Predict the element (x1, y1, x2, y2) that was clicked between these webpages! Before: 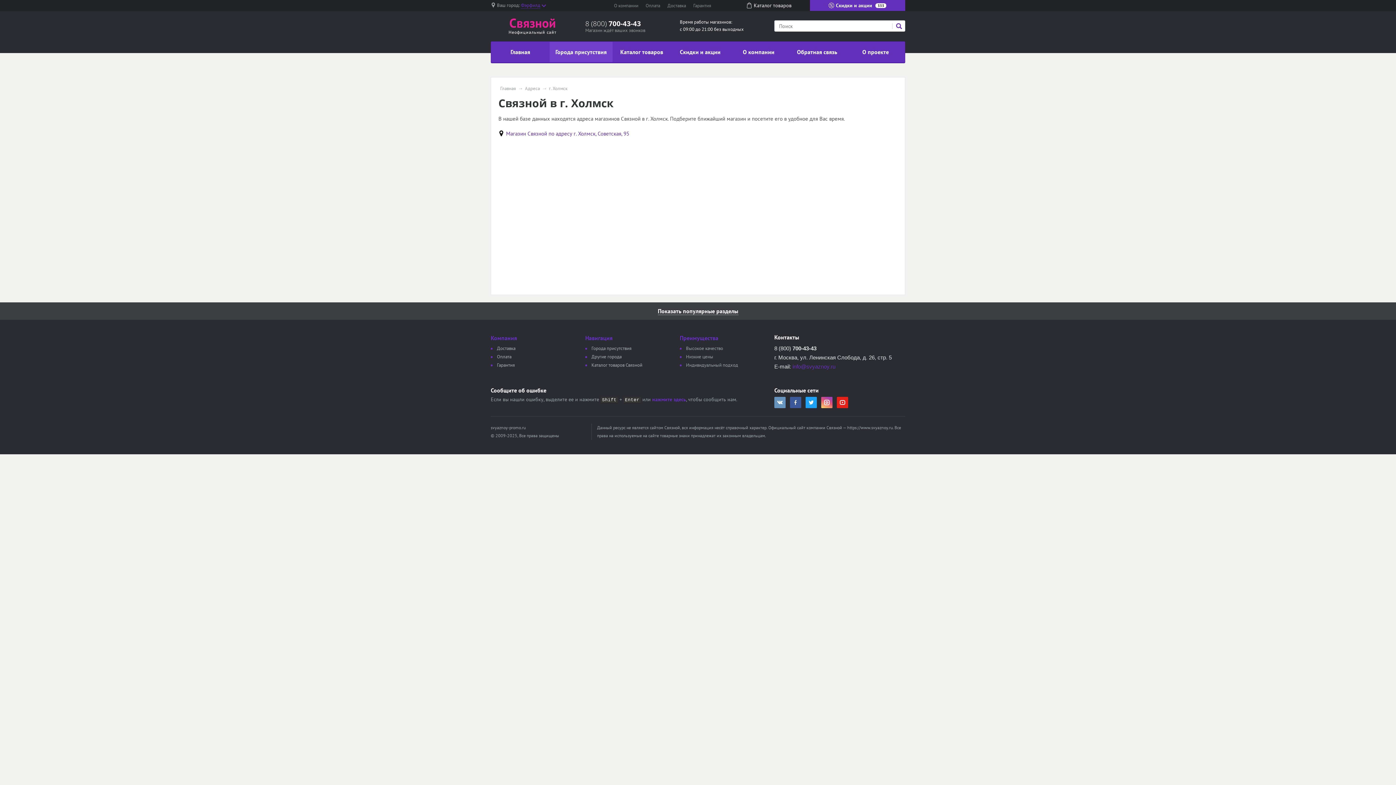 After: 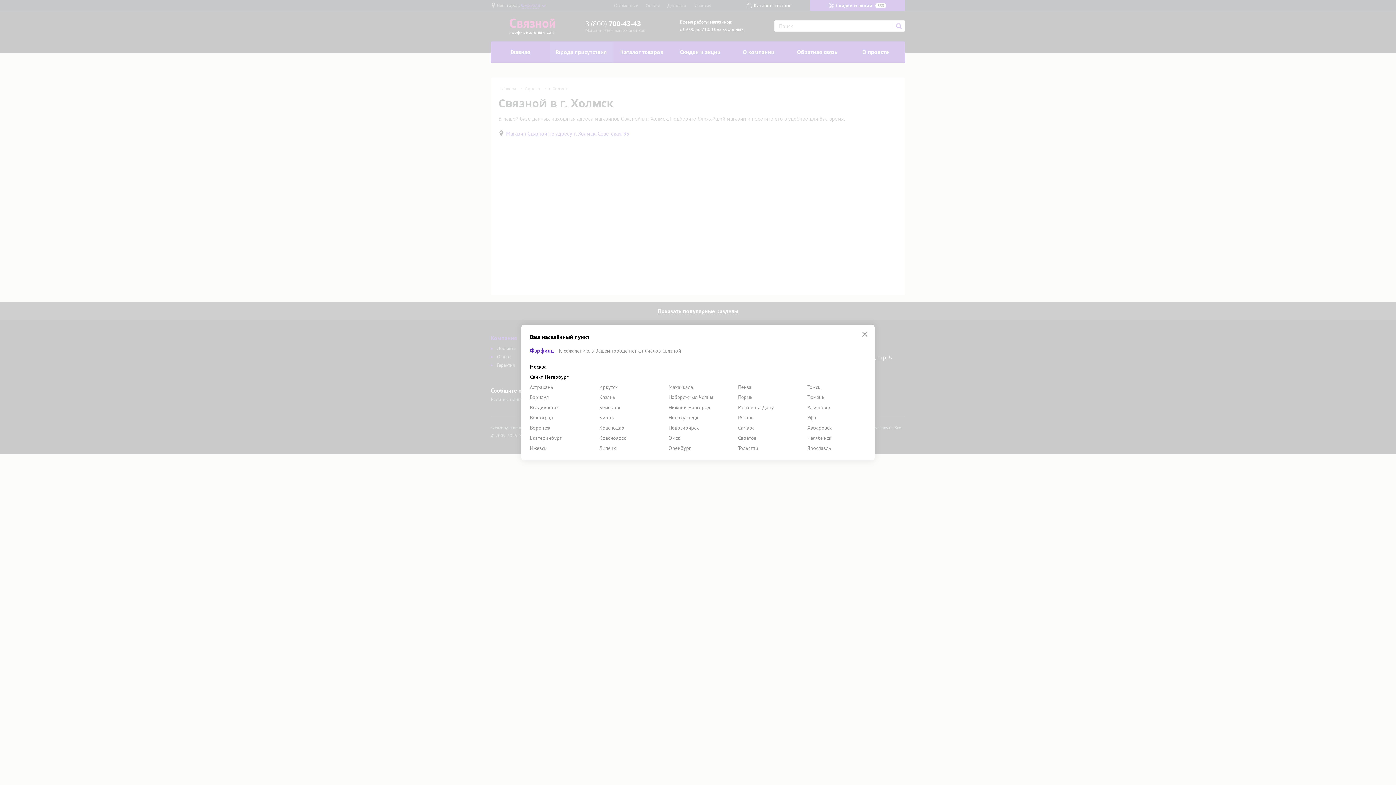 Action: bbox: (521, 2, 544, 8) label: Фэрфилд